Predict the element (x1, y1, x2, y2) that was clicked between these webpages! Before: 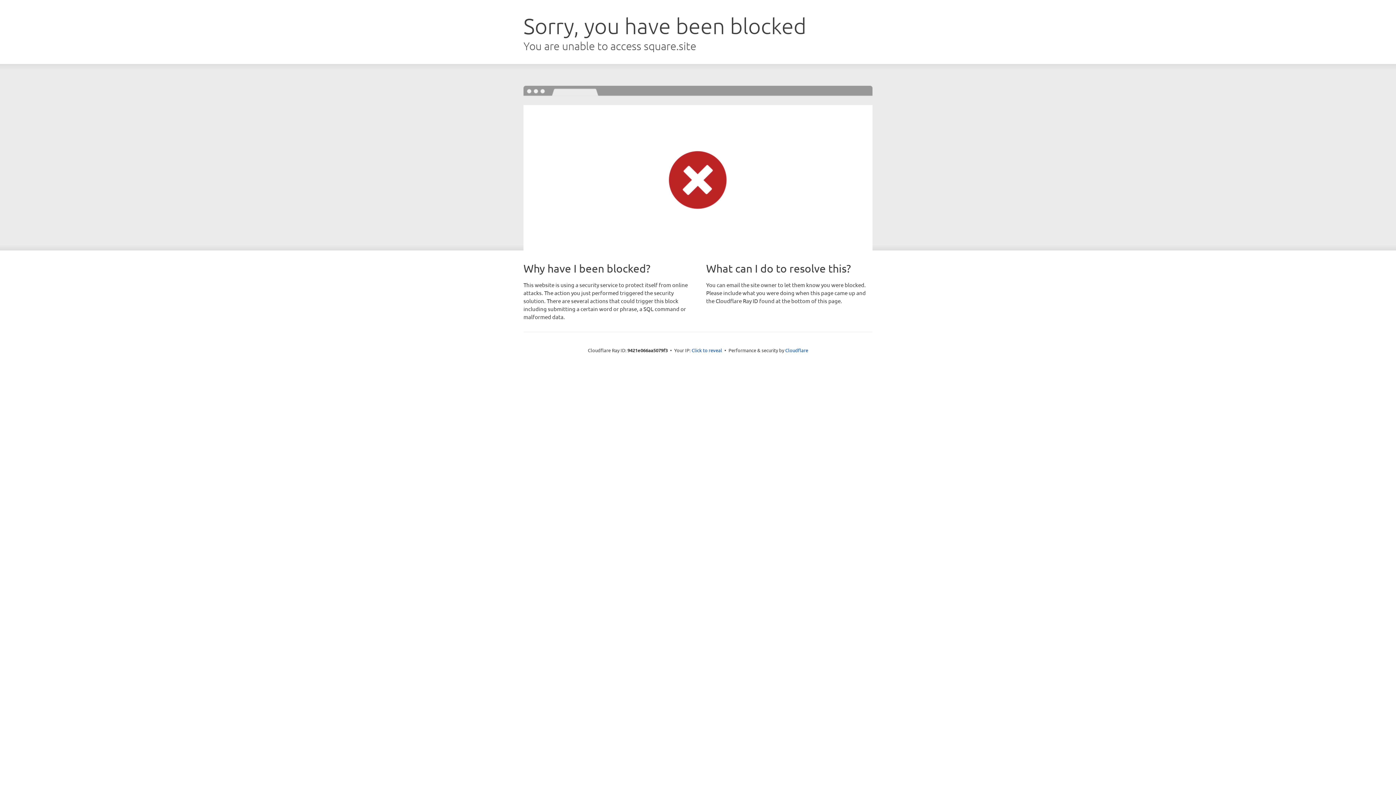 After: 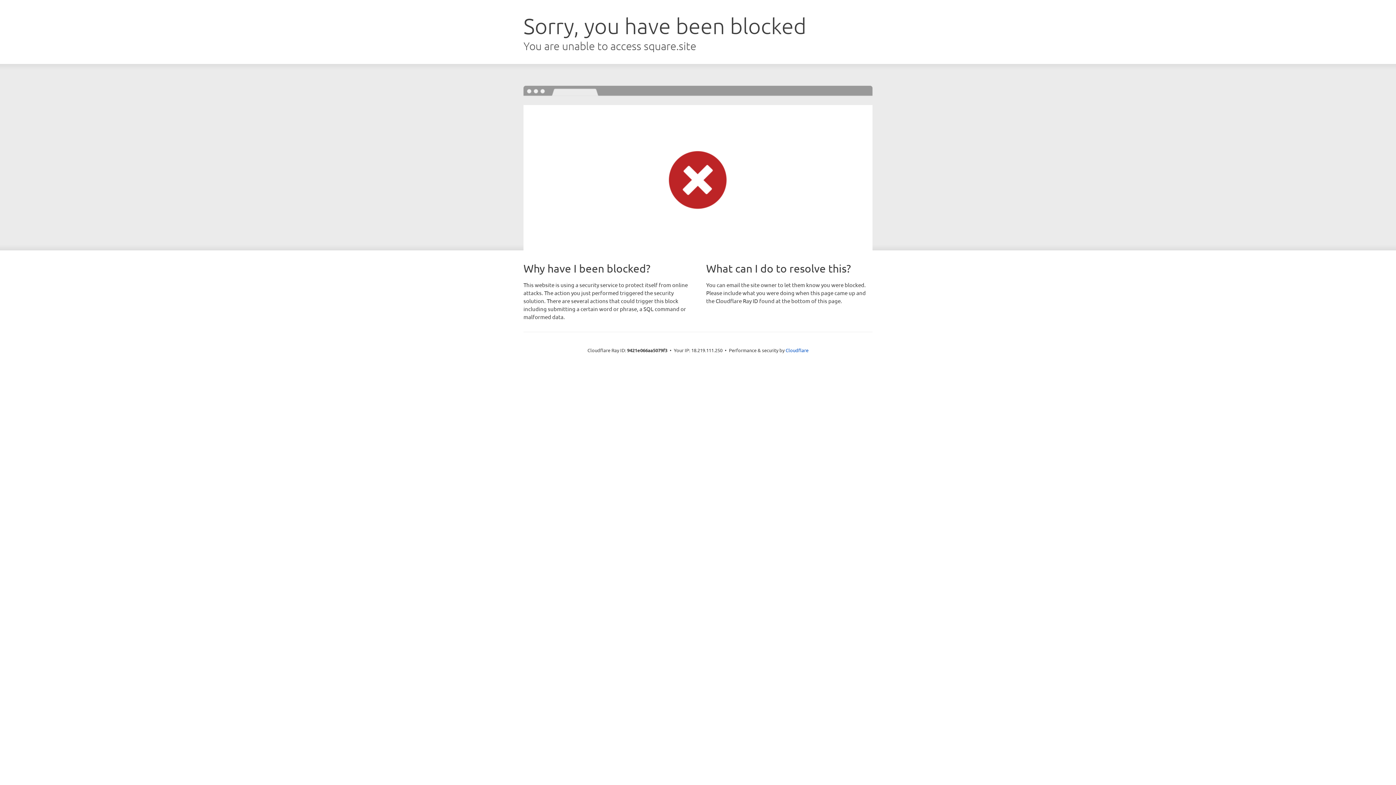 Action: label: Click to reveal bbox: (691, 346, 722, 353)